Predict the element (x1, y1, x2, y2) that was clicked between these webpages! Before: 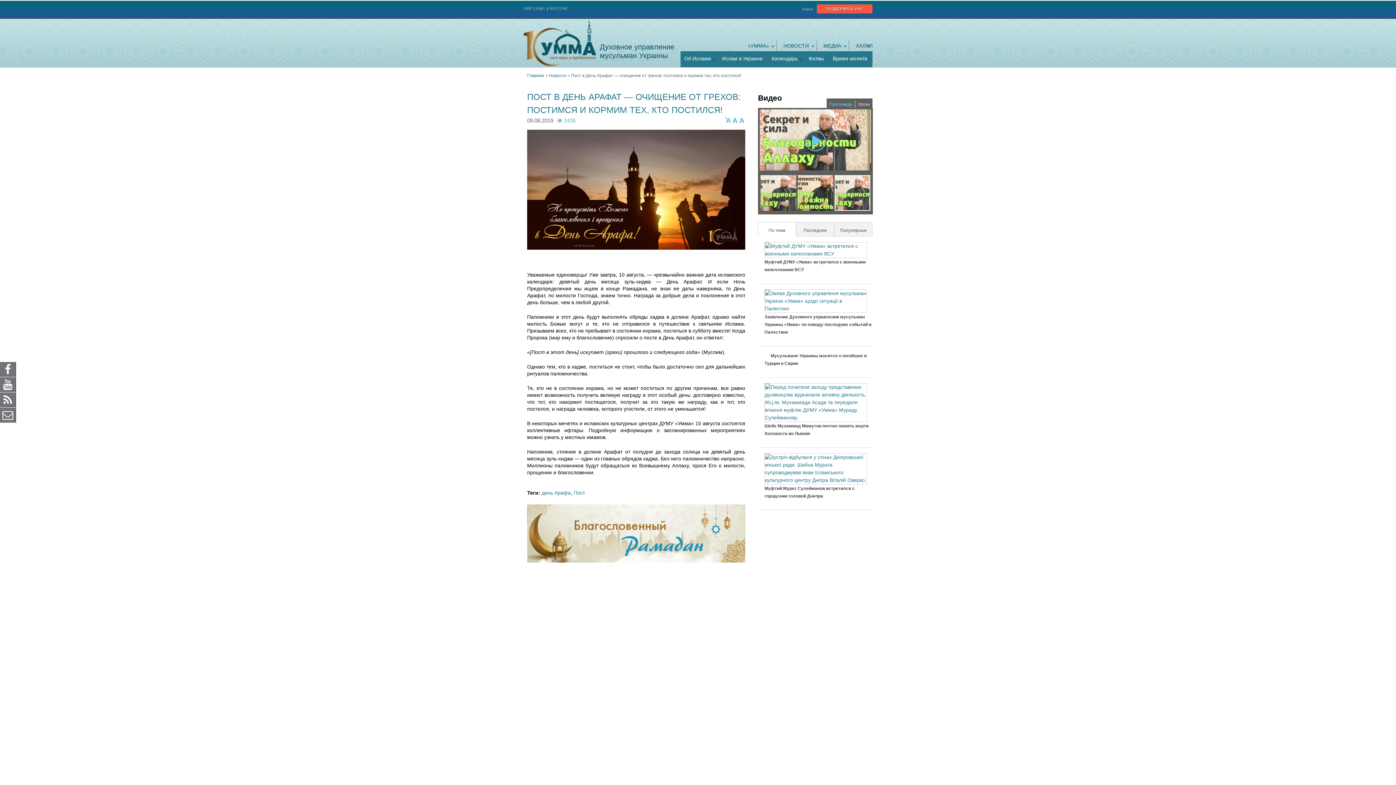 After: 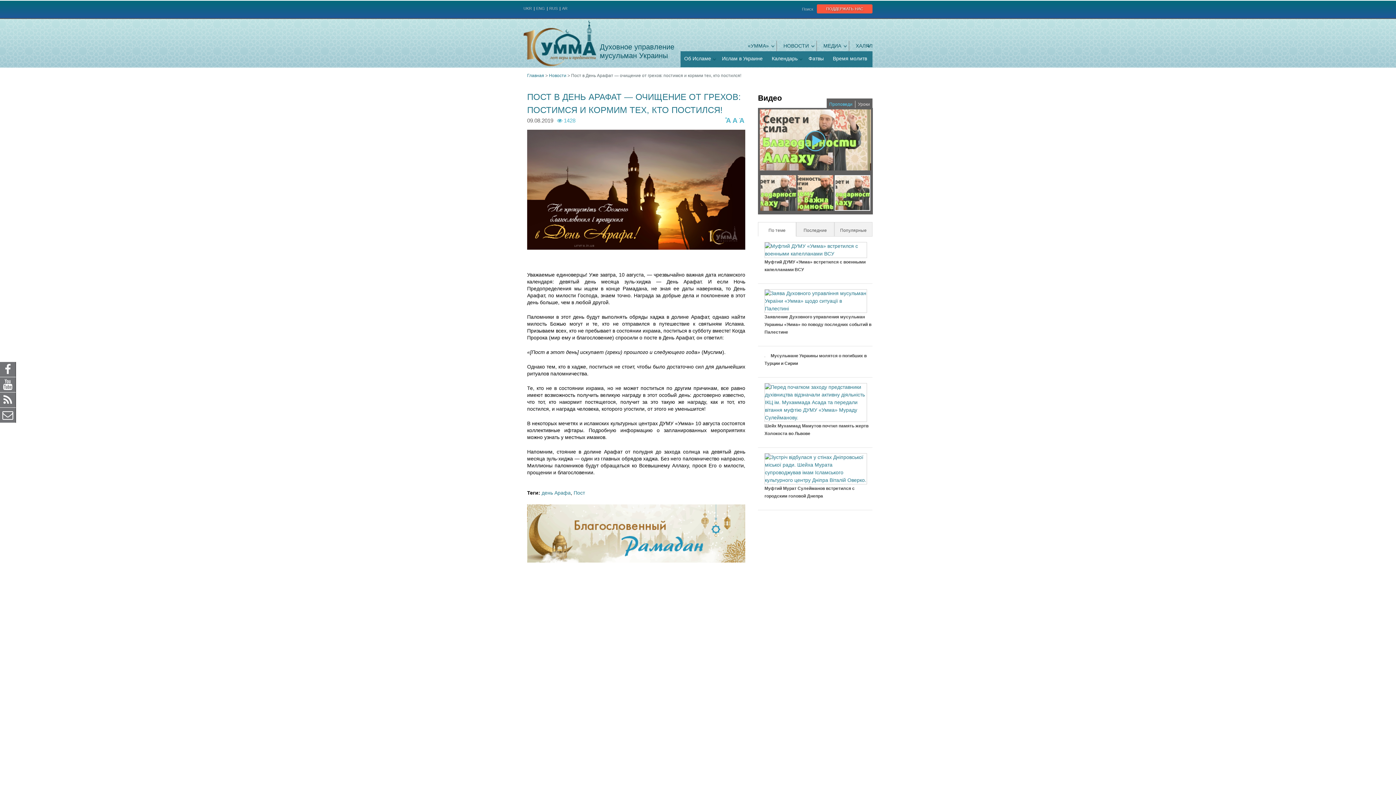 Action: label: A bbox: (732, 116, 737, 124)